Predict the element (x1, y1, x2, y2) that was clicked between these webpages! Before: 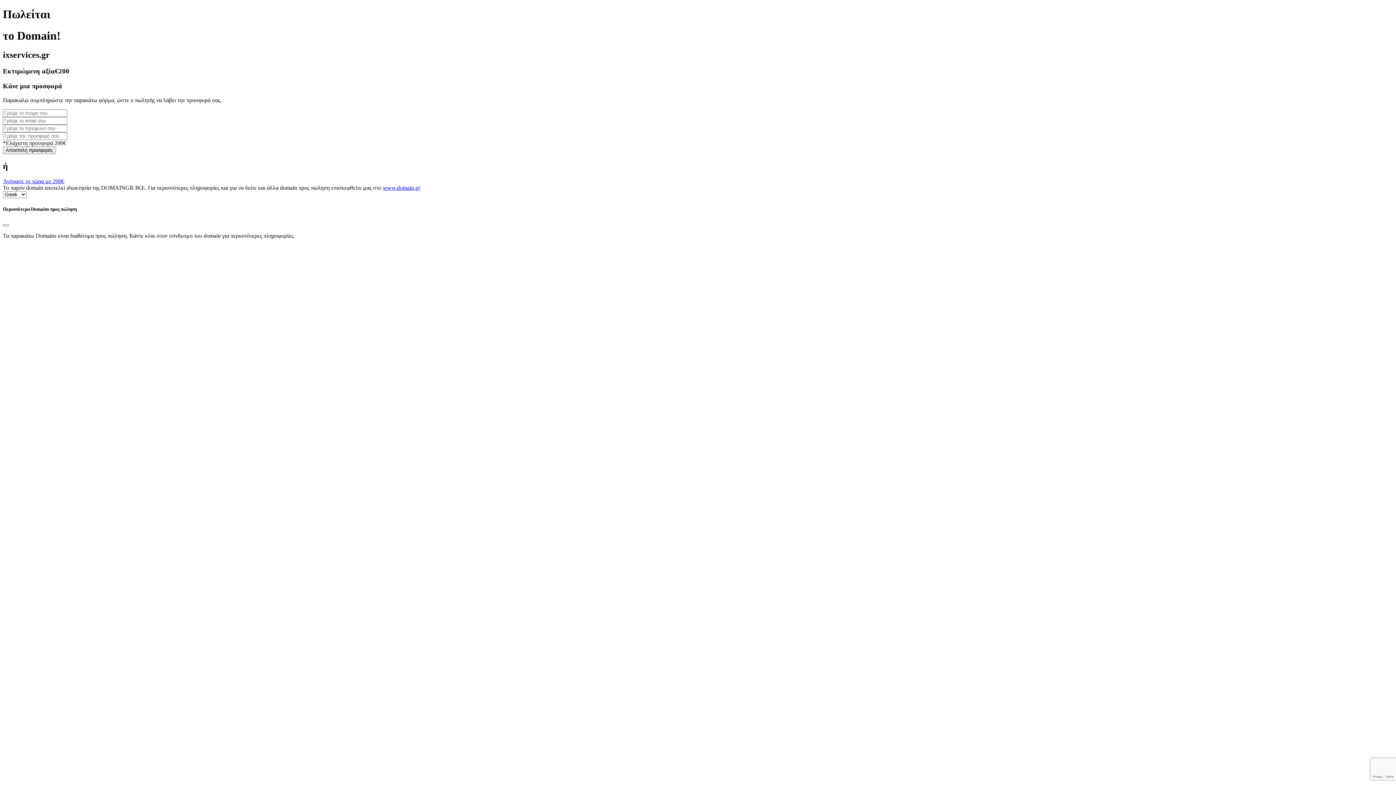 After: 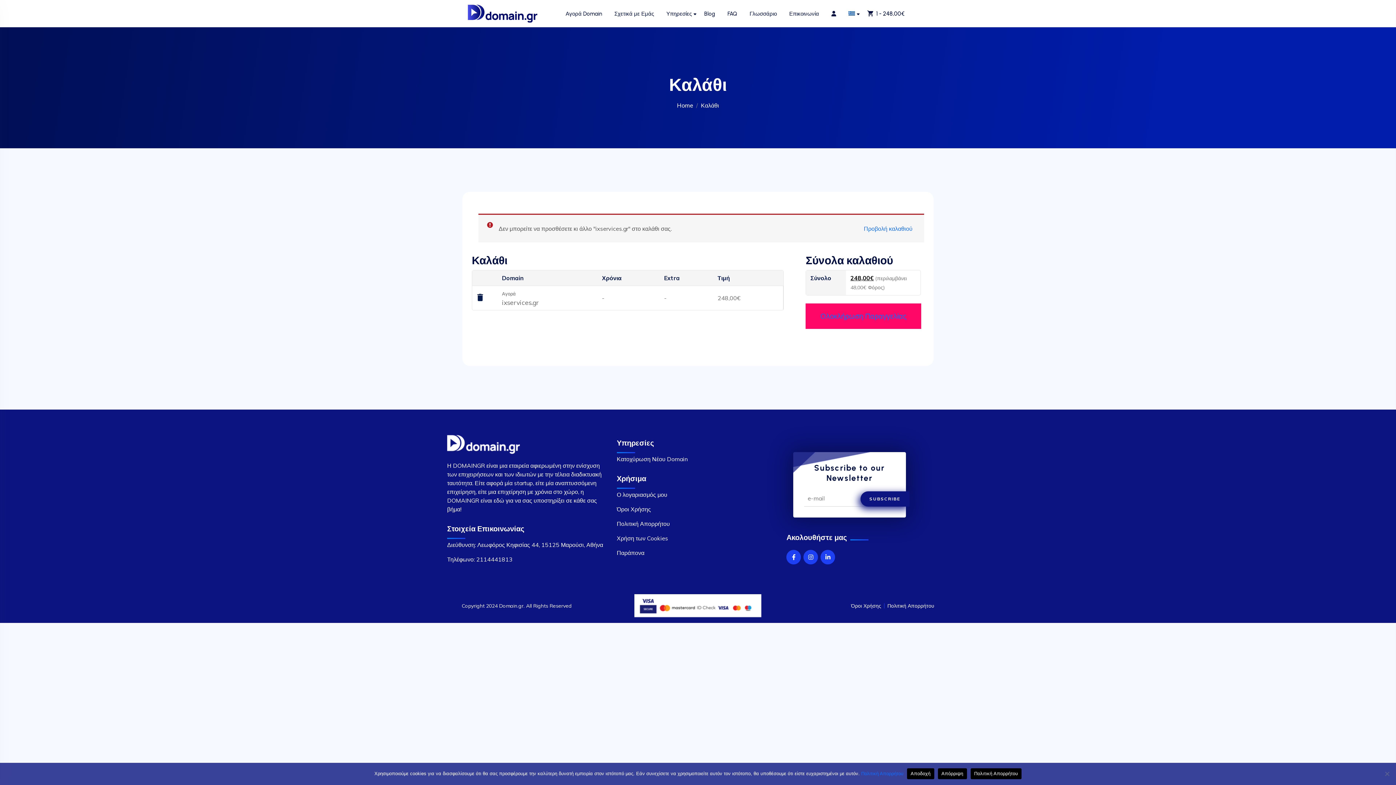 Action: label: Αγόρασε το τώρα με 200€ bbox: (2, 178, 64, 184)